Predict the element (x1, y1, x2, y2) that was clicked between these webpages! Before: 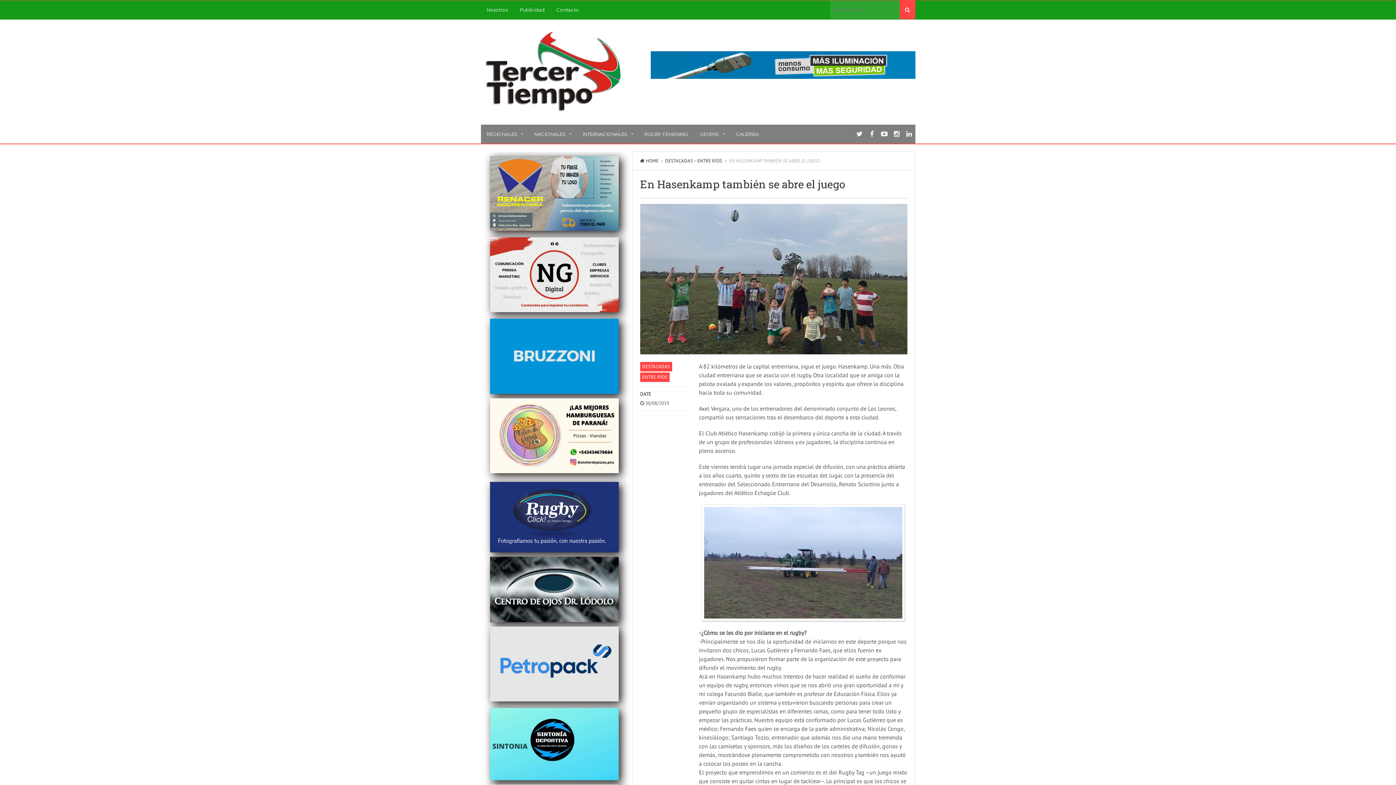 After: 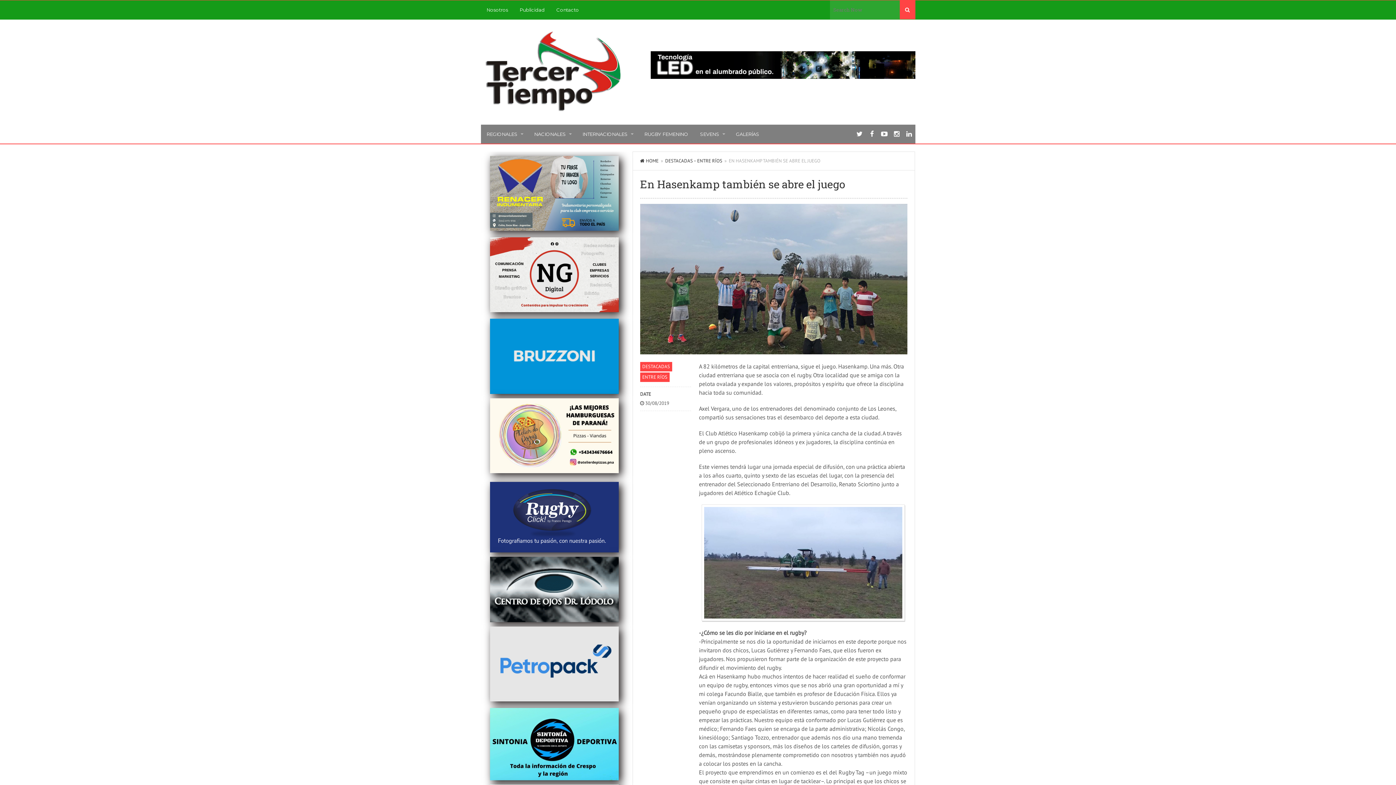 Action: label:   bbox: (485, 389, 618, 395)